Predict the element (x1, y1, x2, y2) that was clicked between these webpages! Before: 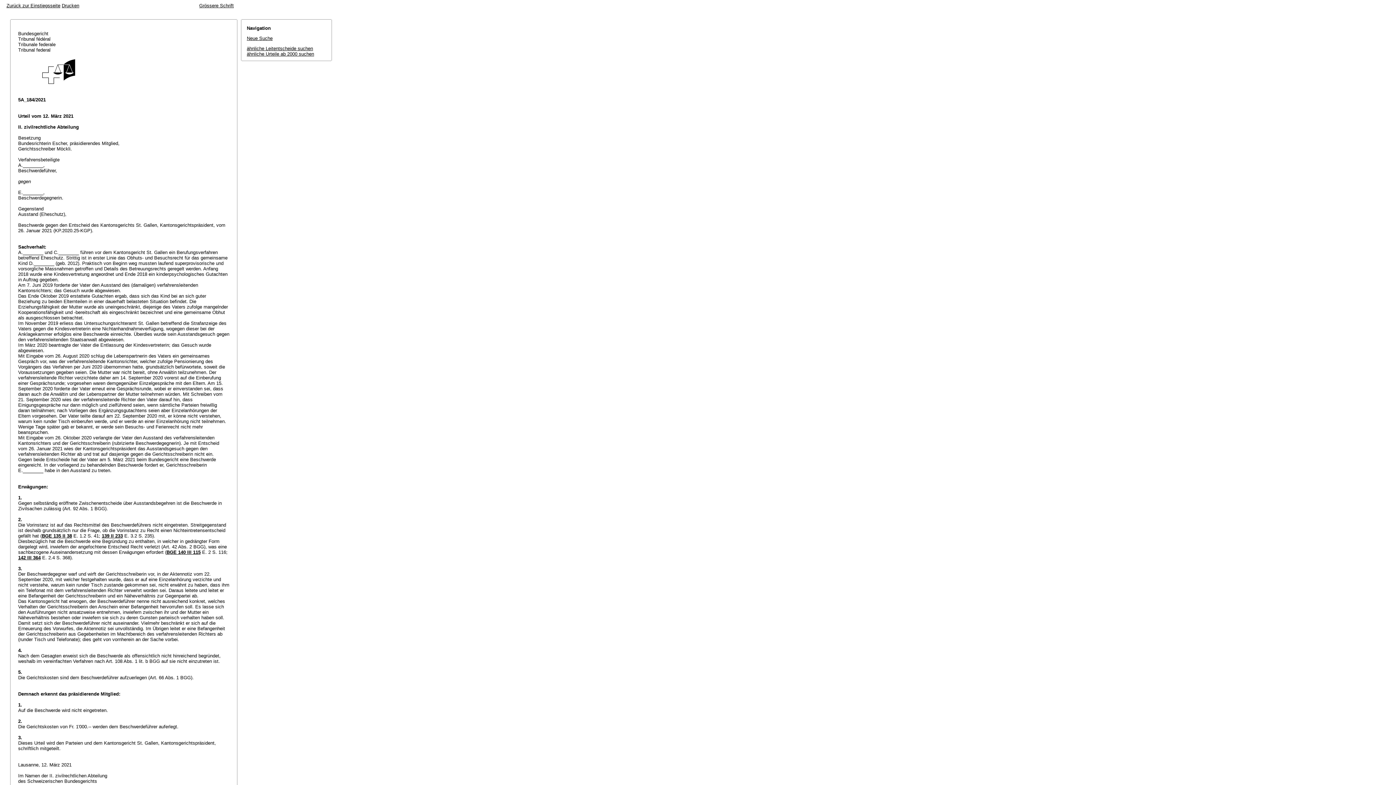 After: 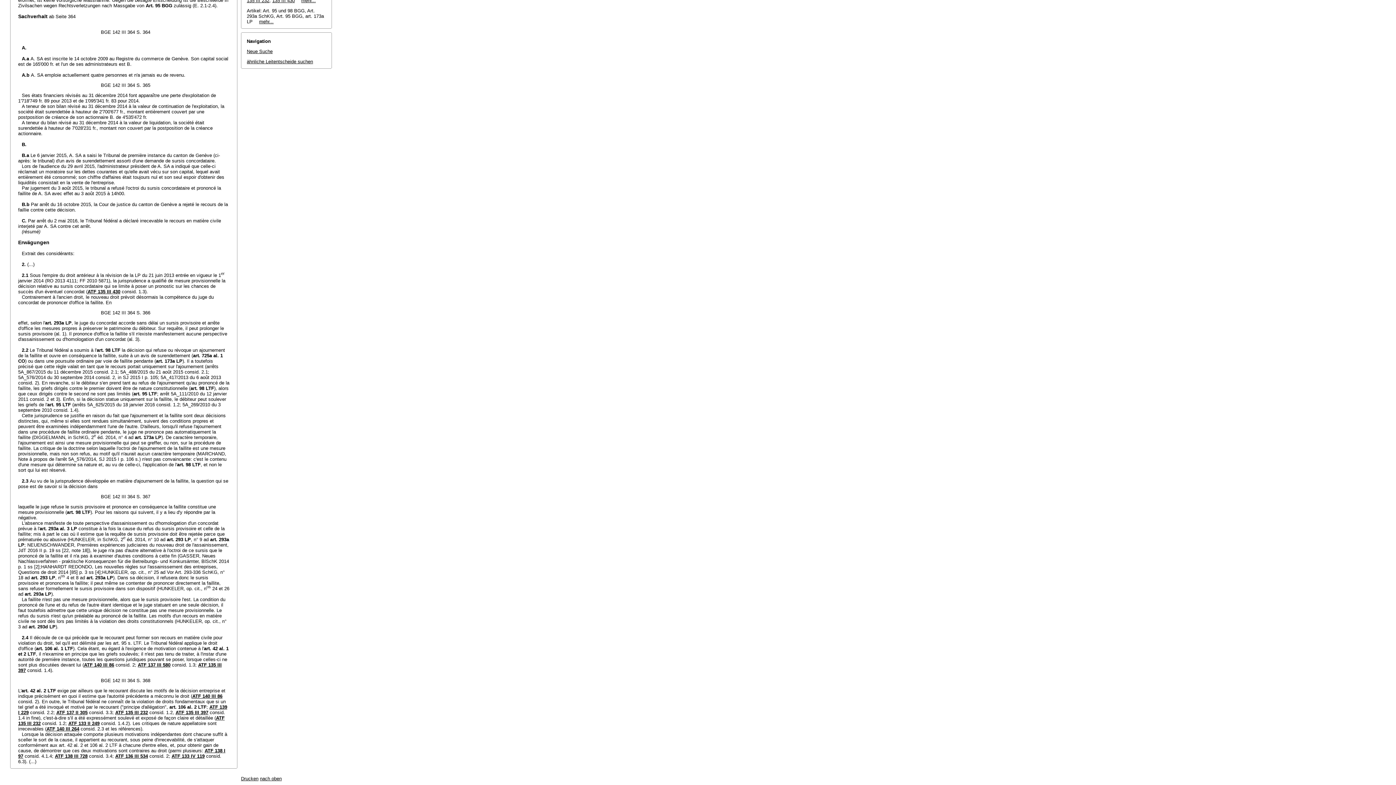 Action: bbox: (18, 555, 40, 560) label: 142 III 364